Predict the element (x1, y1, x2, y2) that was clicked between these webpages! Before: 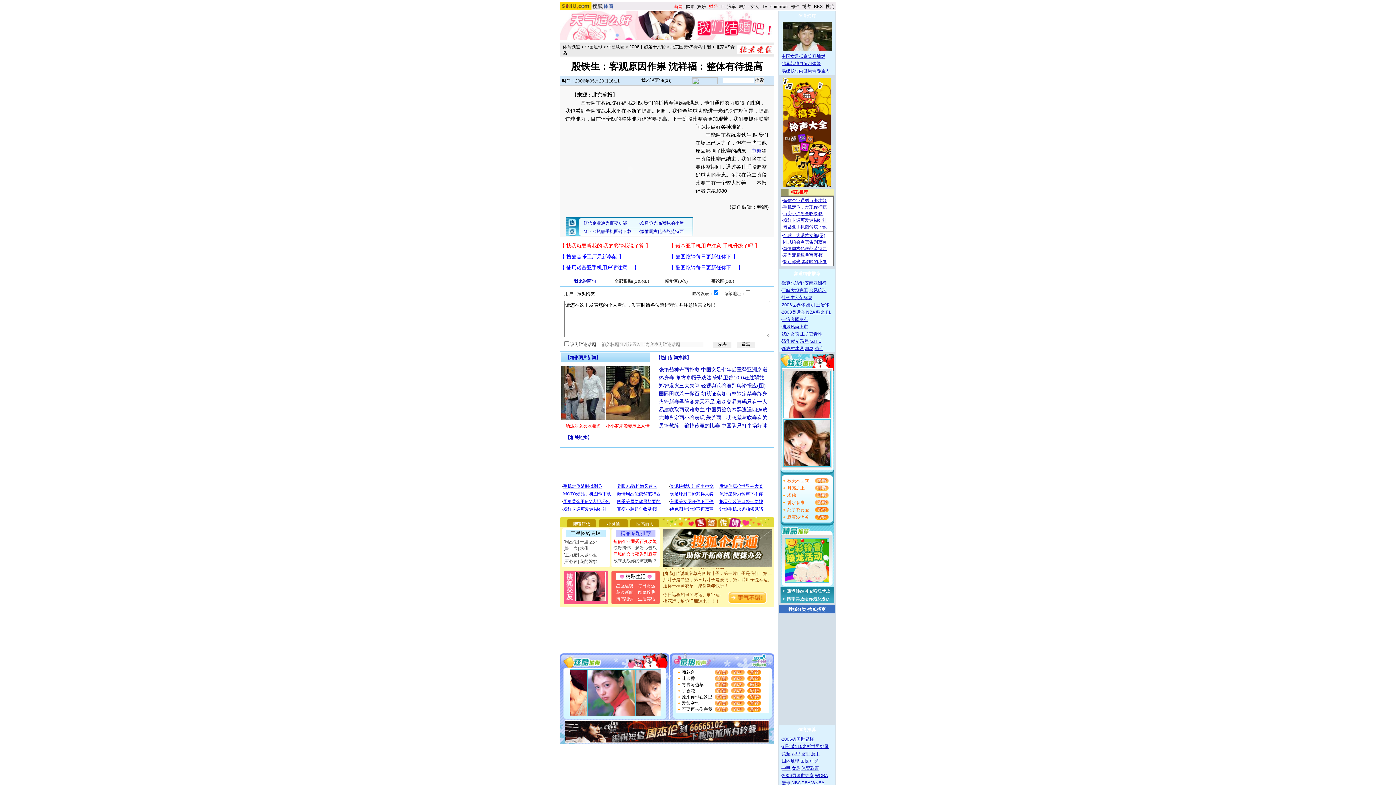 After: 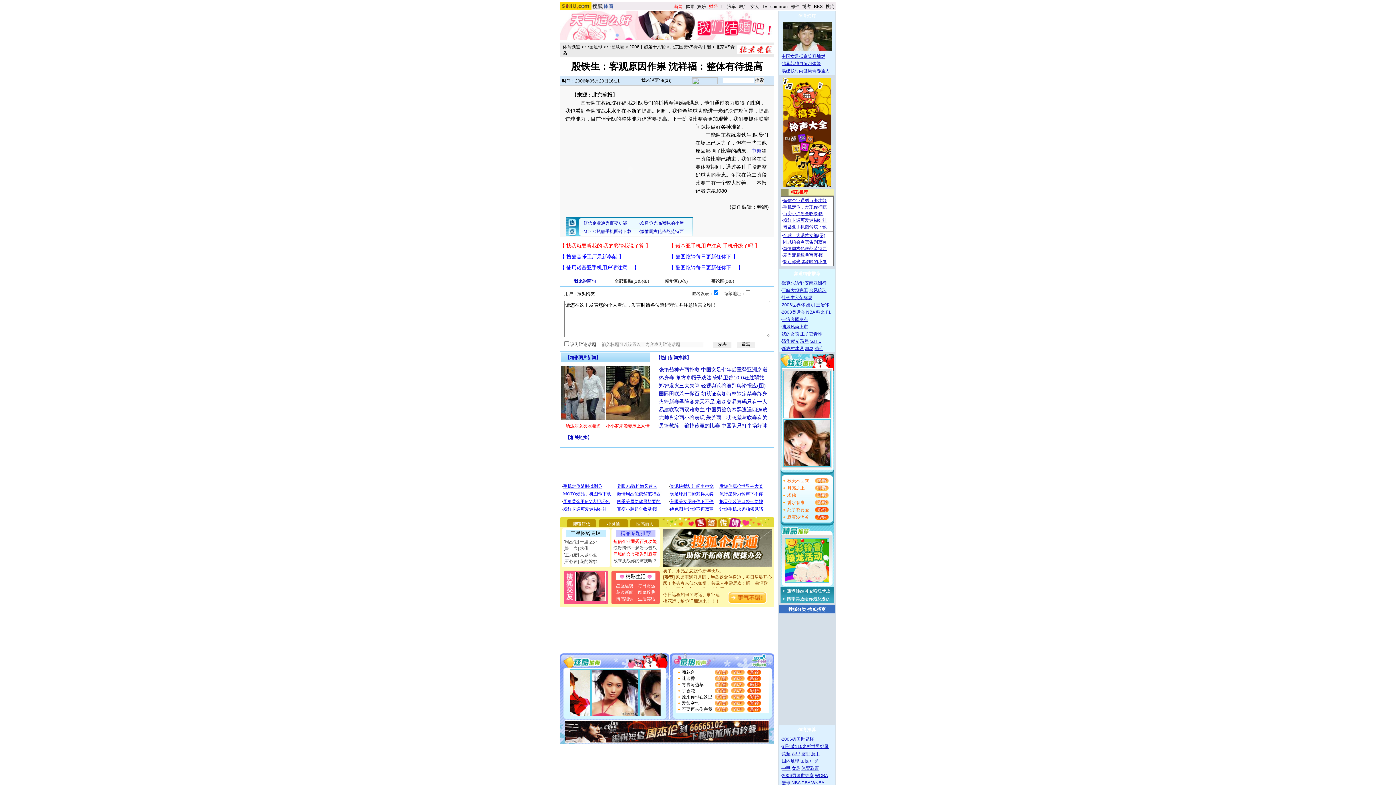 Action: label: 英超 bbox: (782, 751, 790, 756)